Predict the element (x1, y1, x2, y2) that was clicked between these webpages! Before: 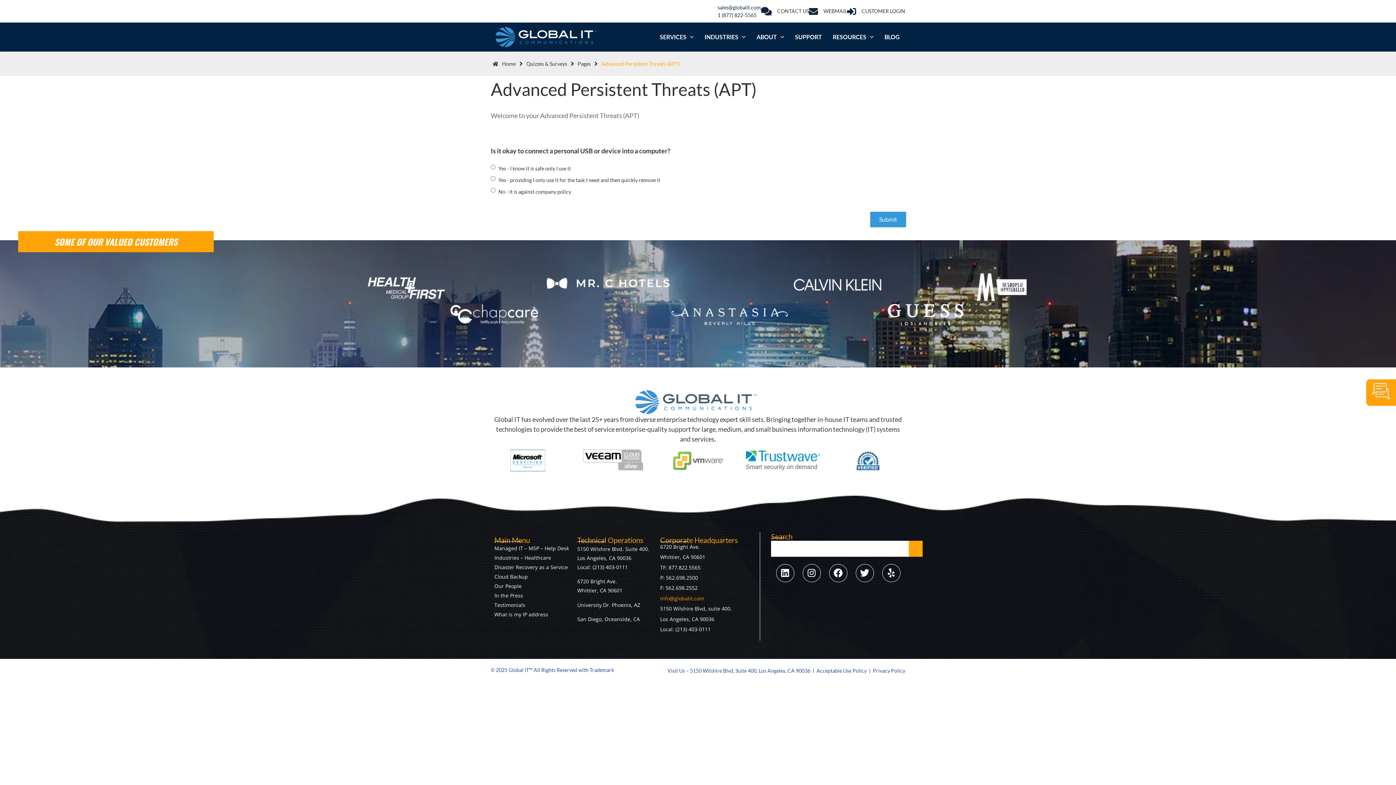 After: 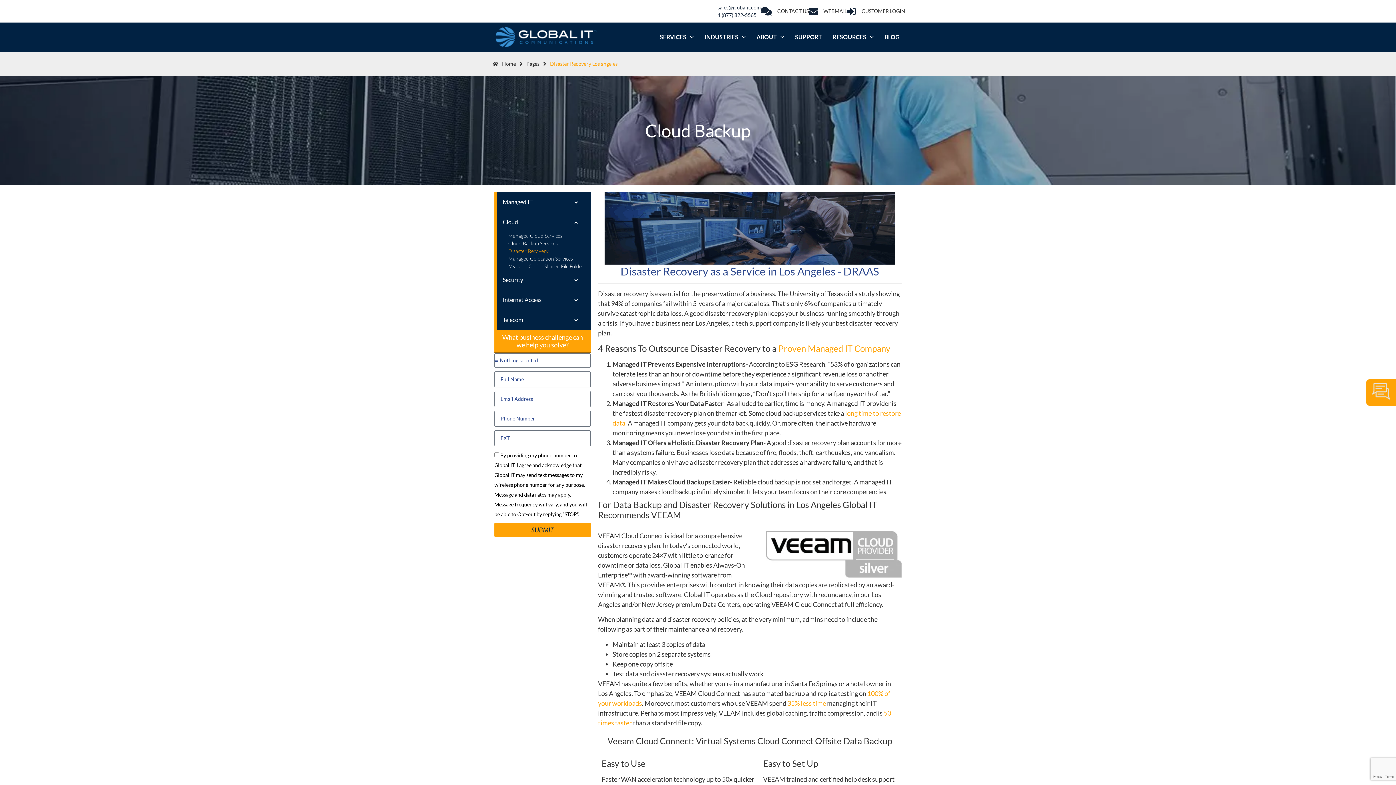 Action: bbox: (494, 563, 570, 571) label: Disaster Recovery as a Service